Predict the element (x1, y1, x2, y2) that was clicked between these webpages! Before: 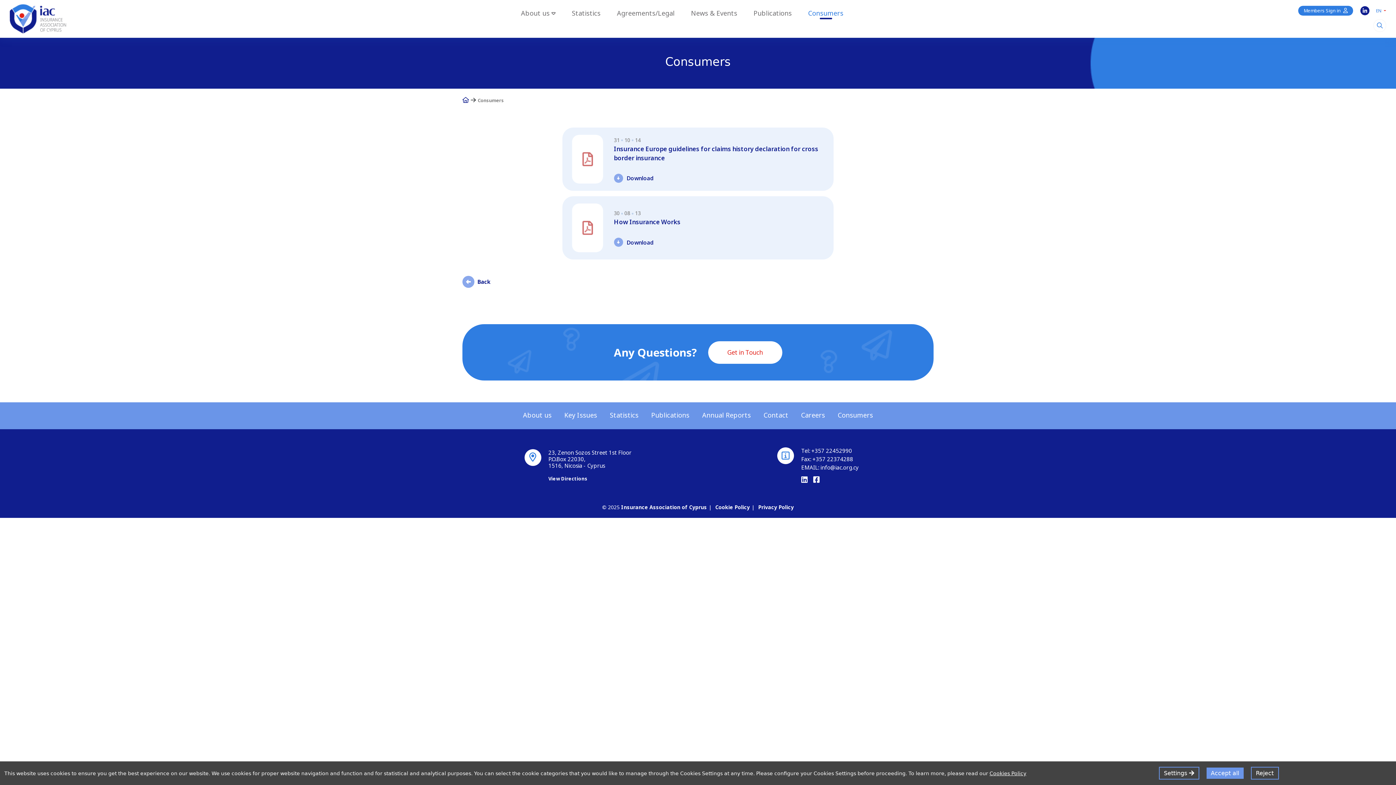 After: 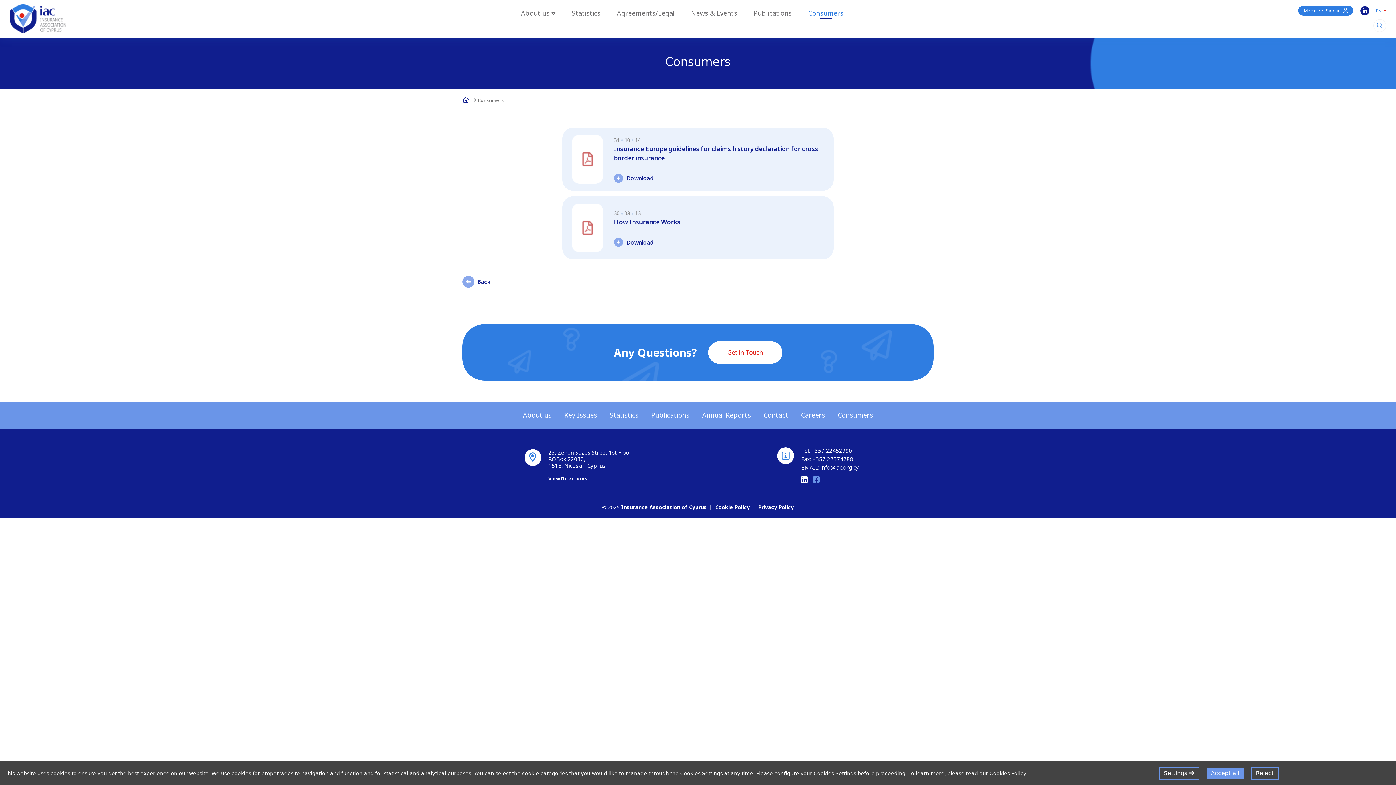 Action: bbox: (813, 474, 820, 484)